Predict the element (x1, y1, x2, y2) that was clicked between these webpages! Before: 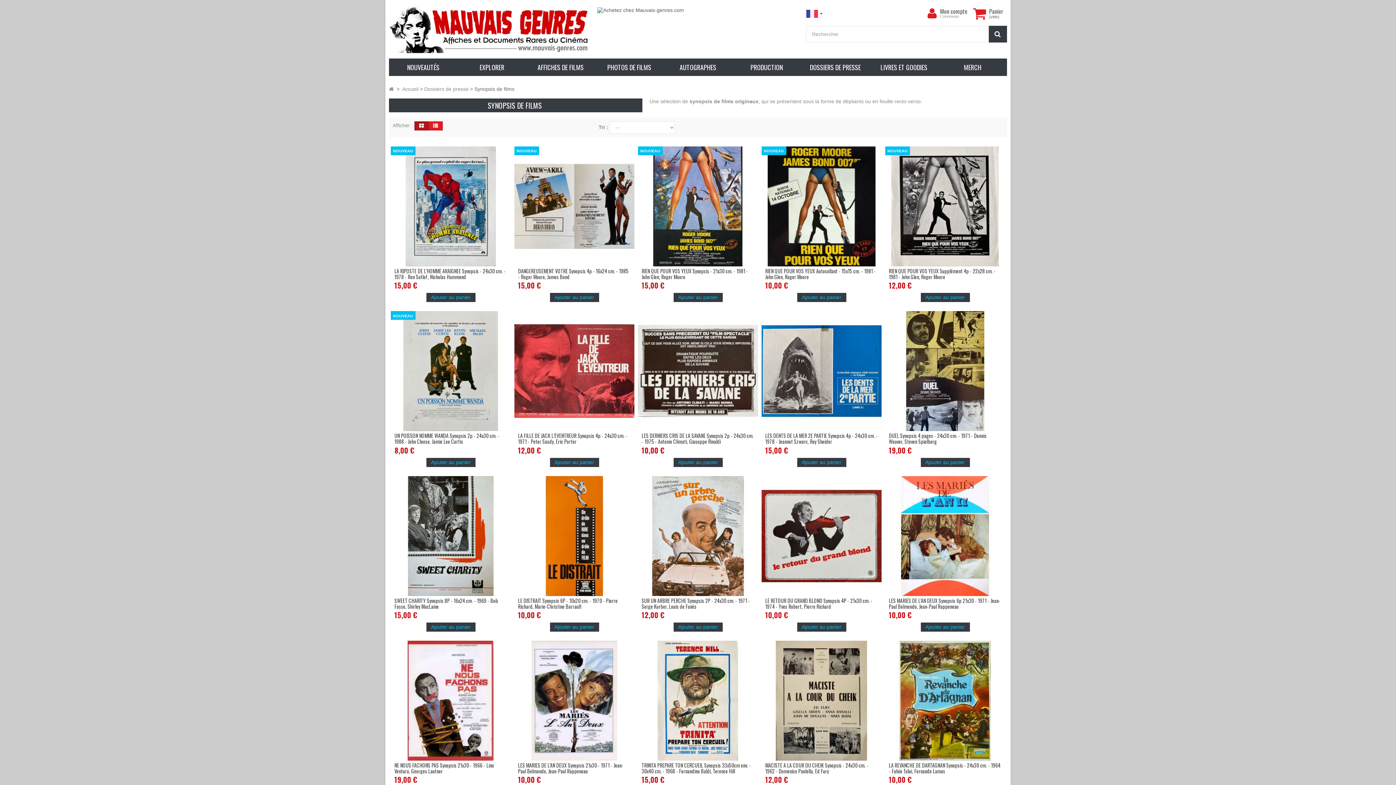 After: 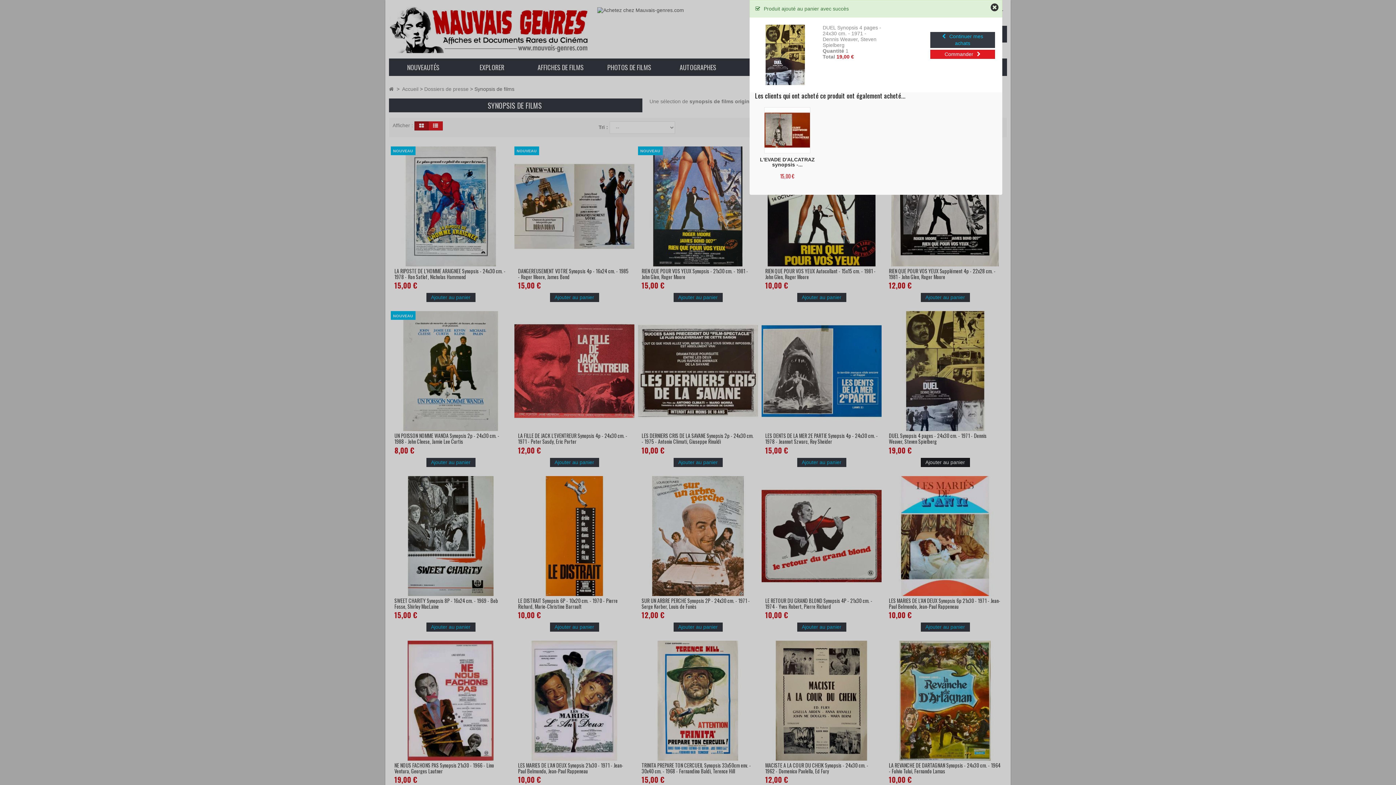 Action: bbox: (920, 458, 970, 467) label: Ajouter au panier